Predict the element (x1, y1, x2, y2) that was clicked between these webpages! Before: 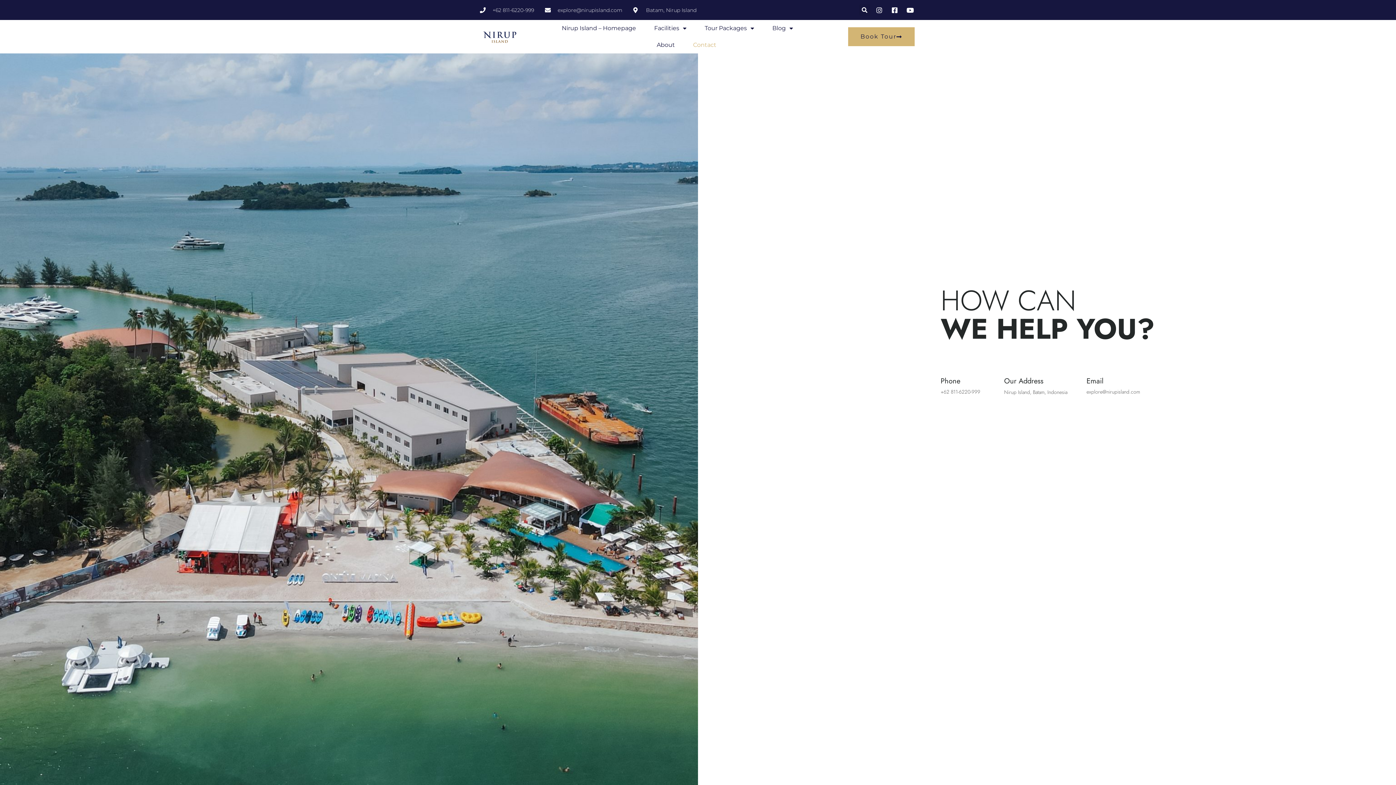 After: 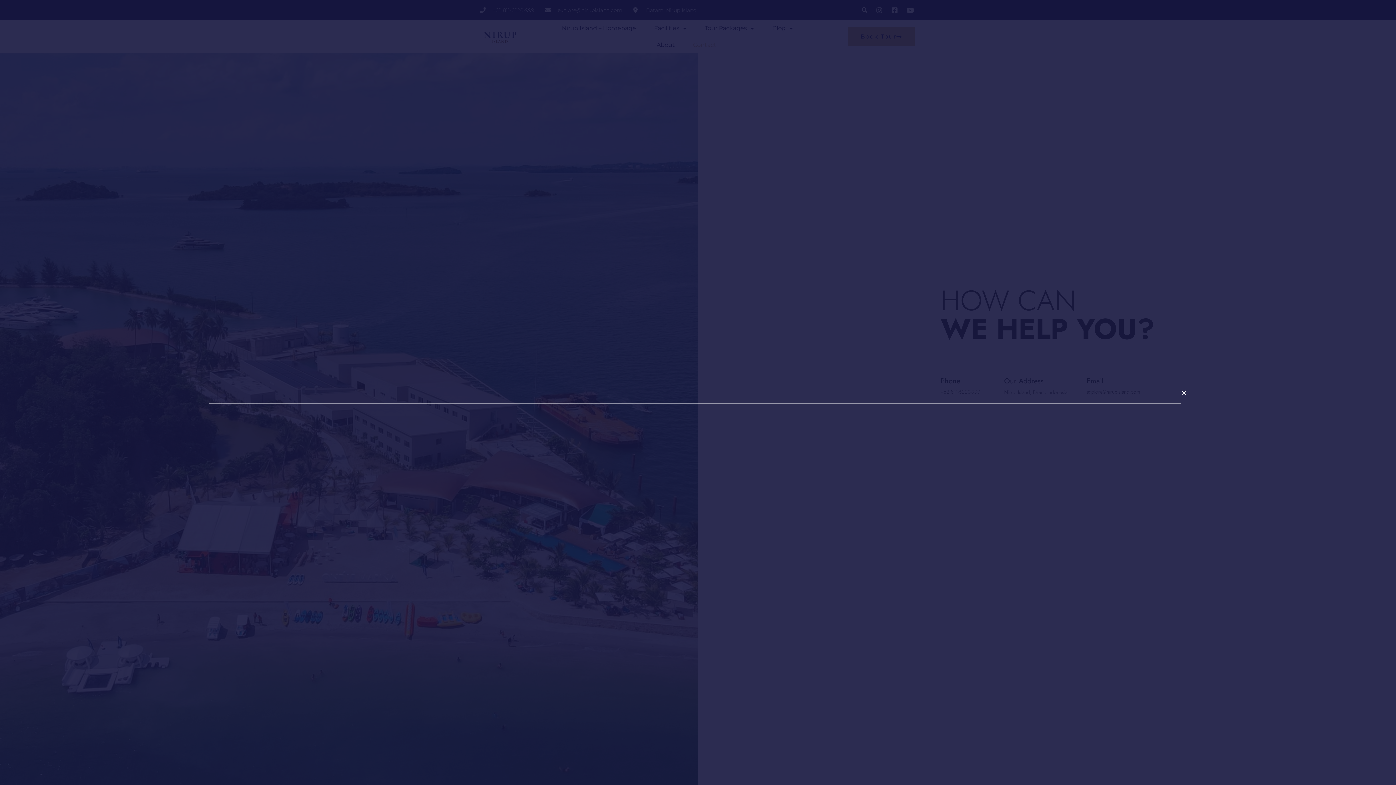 Action: label: Search bbox: (859, 4, 870, 15)